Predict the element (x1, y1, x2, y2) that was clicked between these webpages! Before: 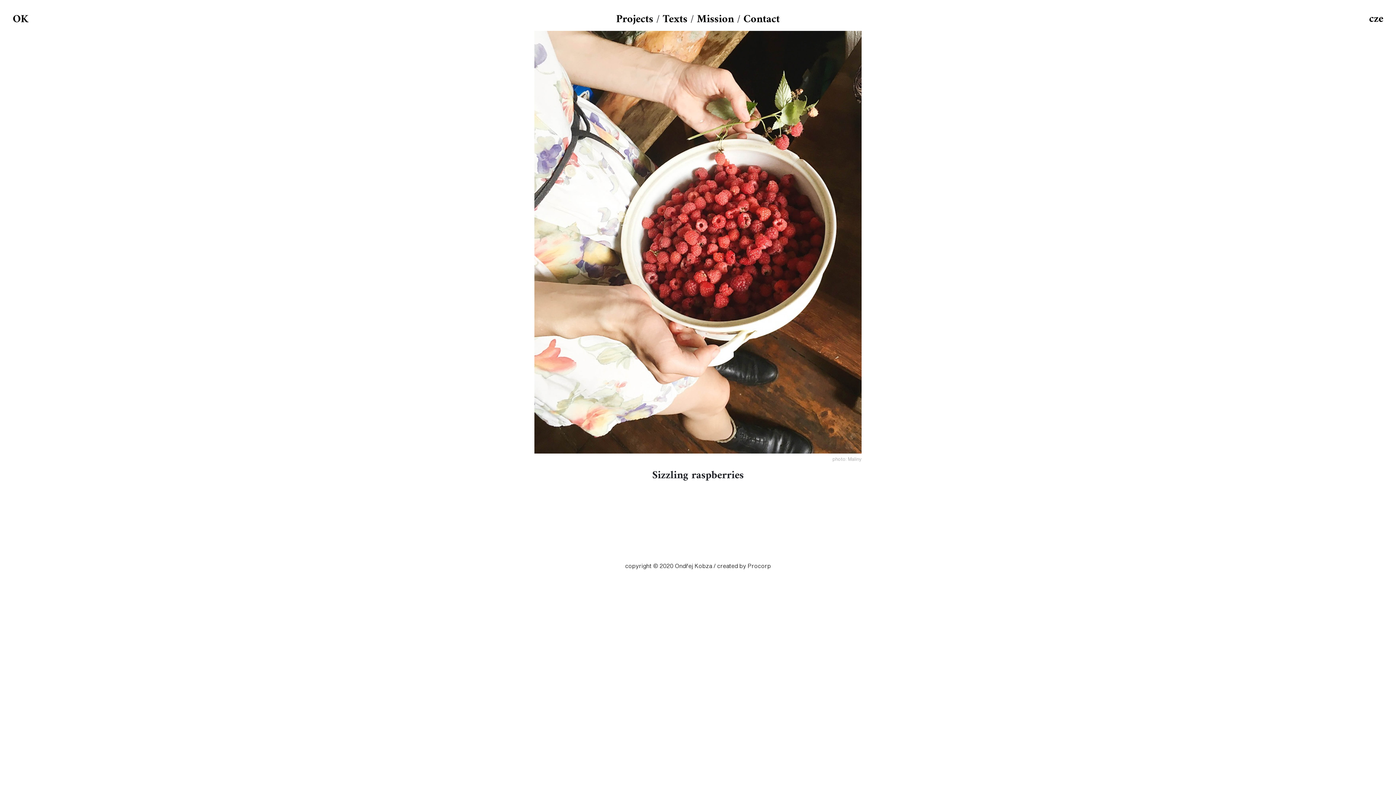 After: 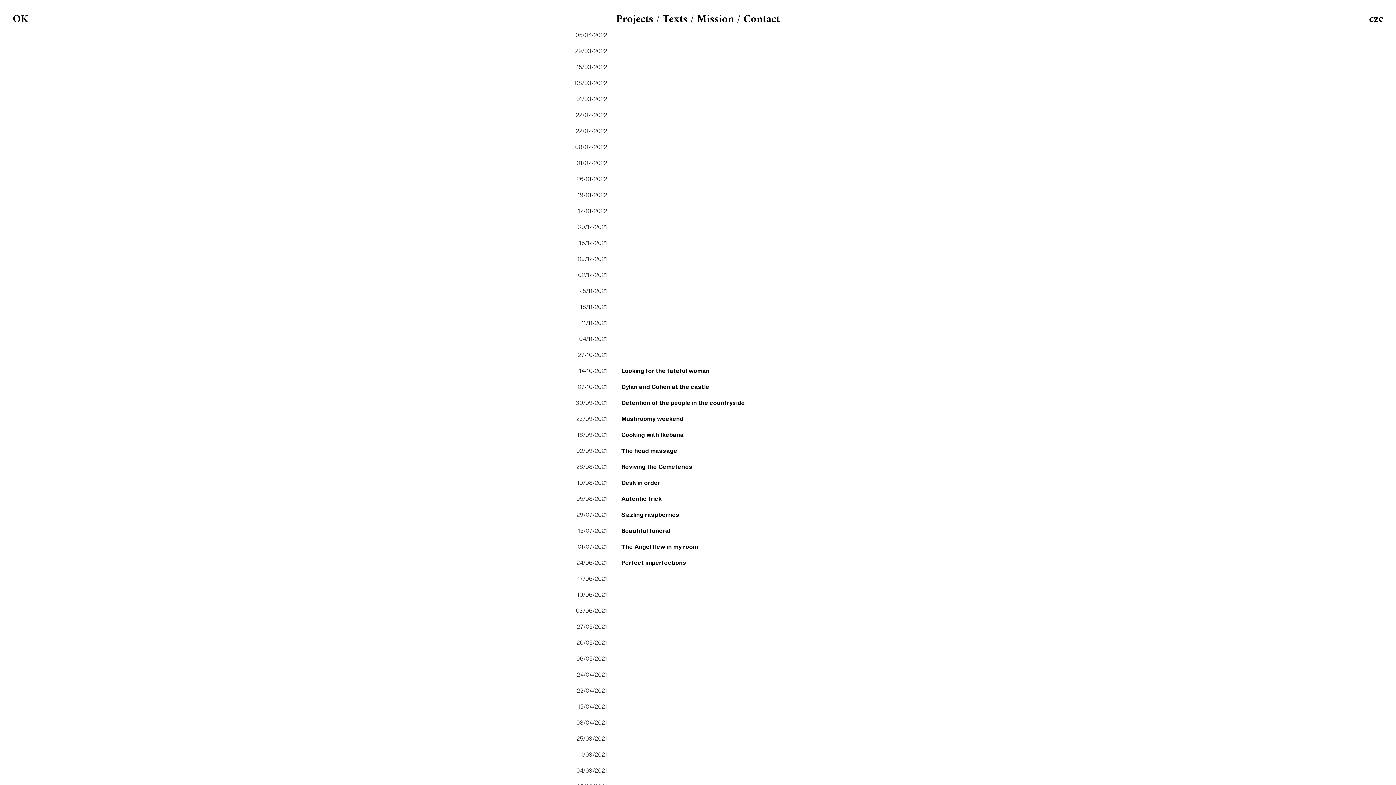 Action: label: Texts bbox: (662, 13, 687, 25)